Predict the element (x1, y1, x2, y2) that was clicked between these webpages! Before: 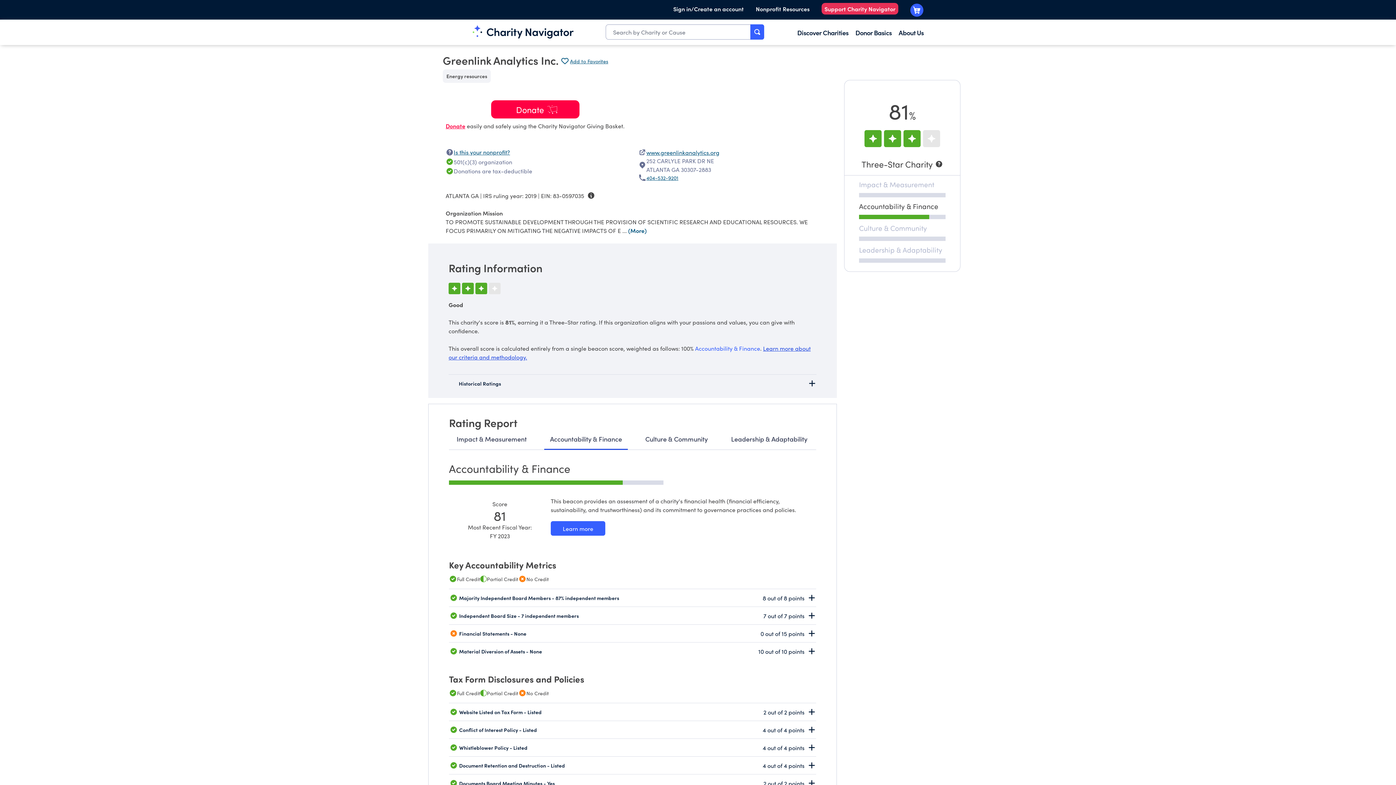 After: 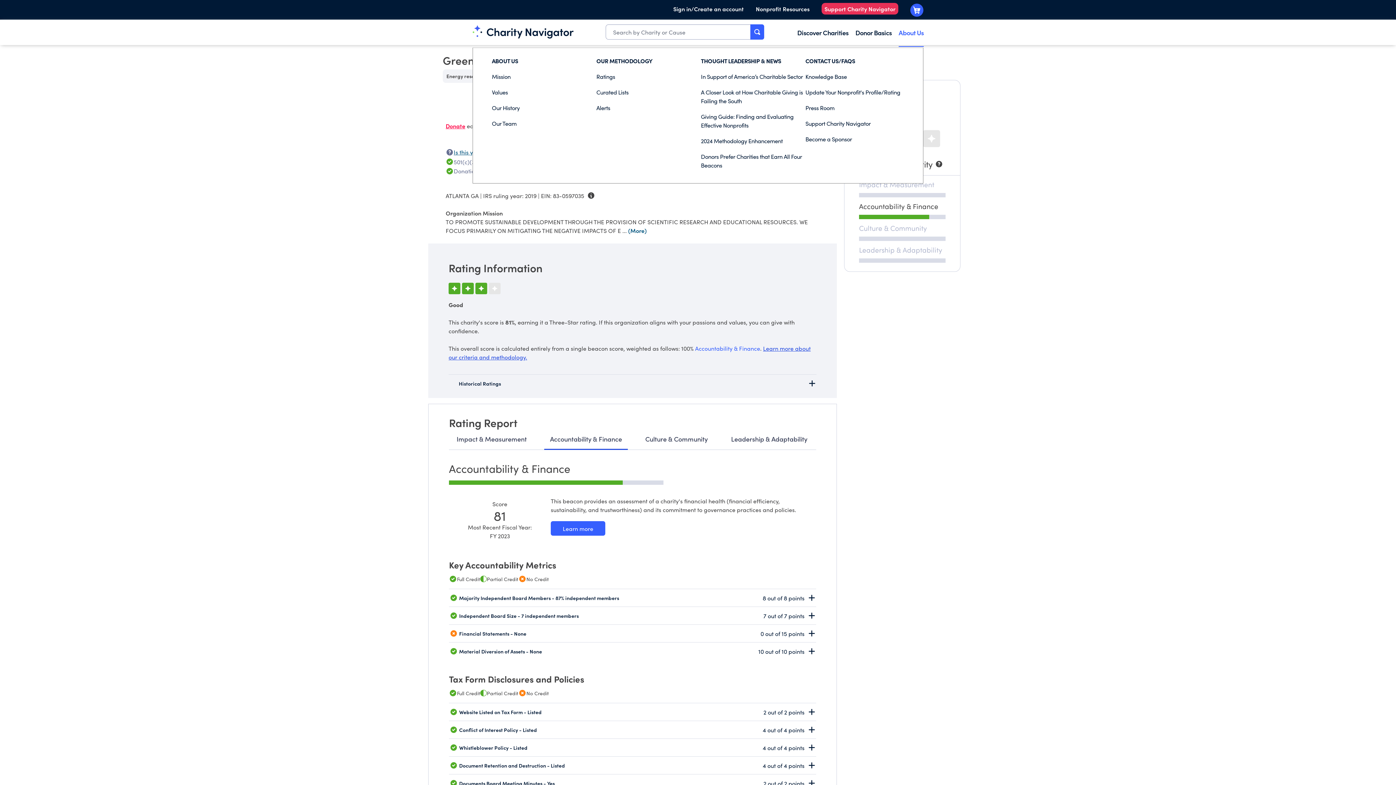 Action: label: About Us bbox: (898, 28, 924, 37)